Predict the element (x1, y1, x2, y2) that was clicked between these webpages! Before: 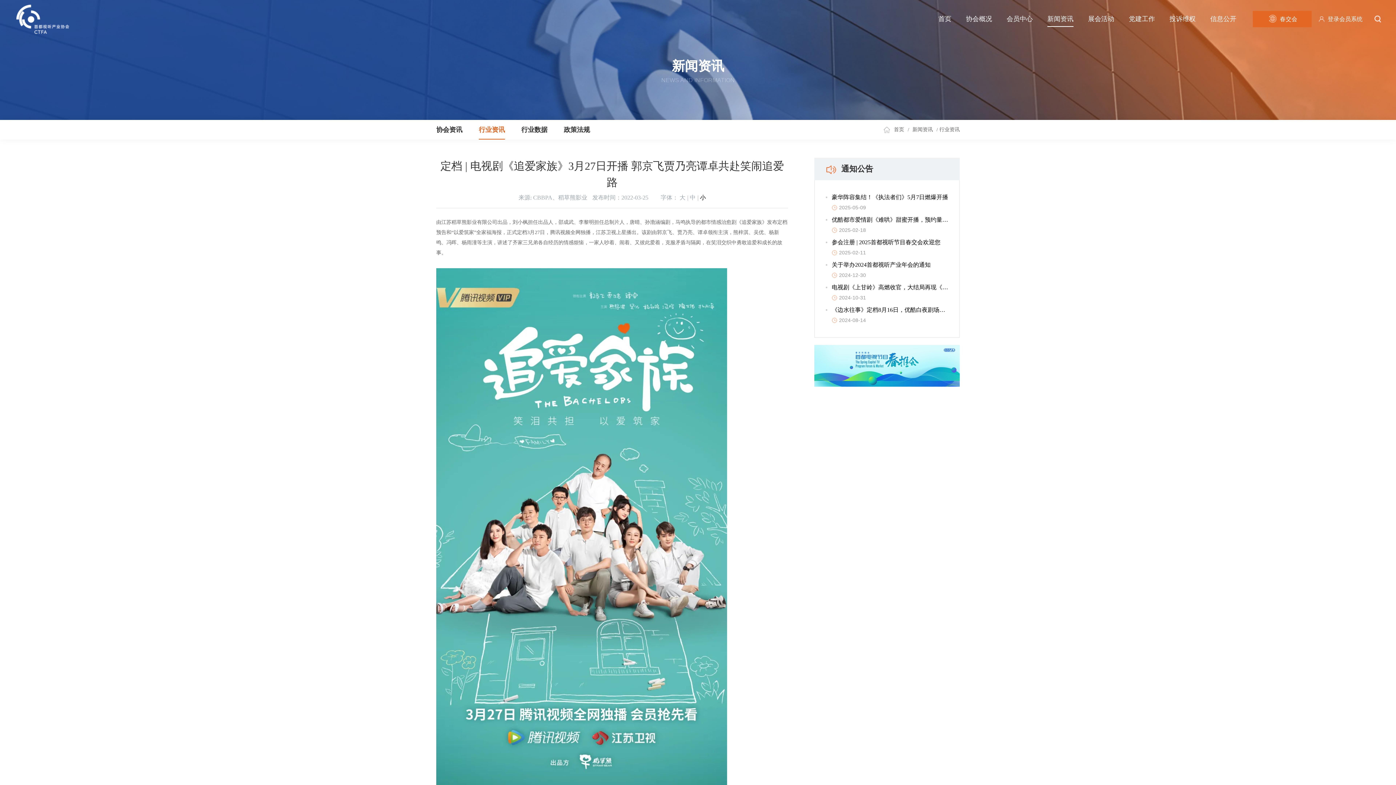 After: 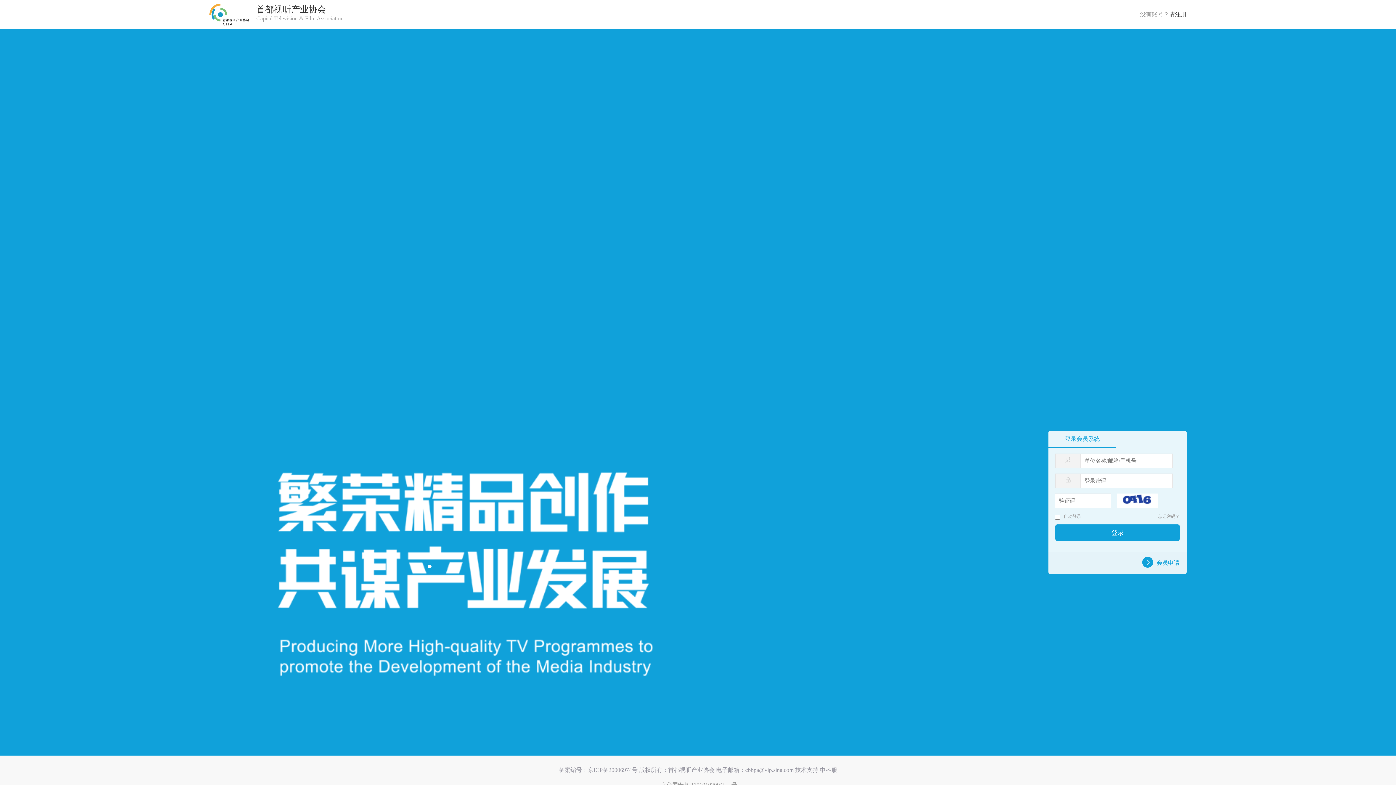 Action: bbox: (1006, 10, 1033, 27) label: 会员中心